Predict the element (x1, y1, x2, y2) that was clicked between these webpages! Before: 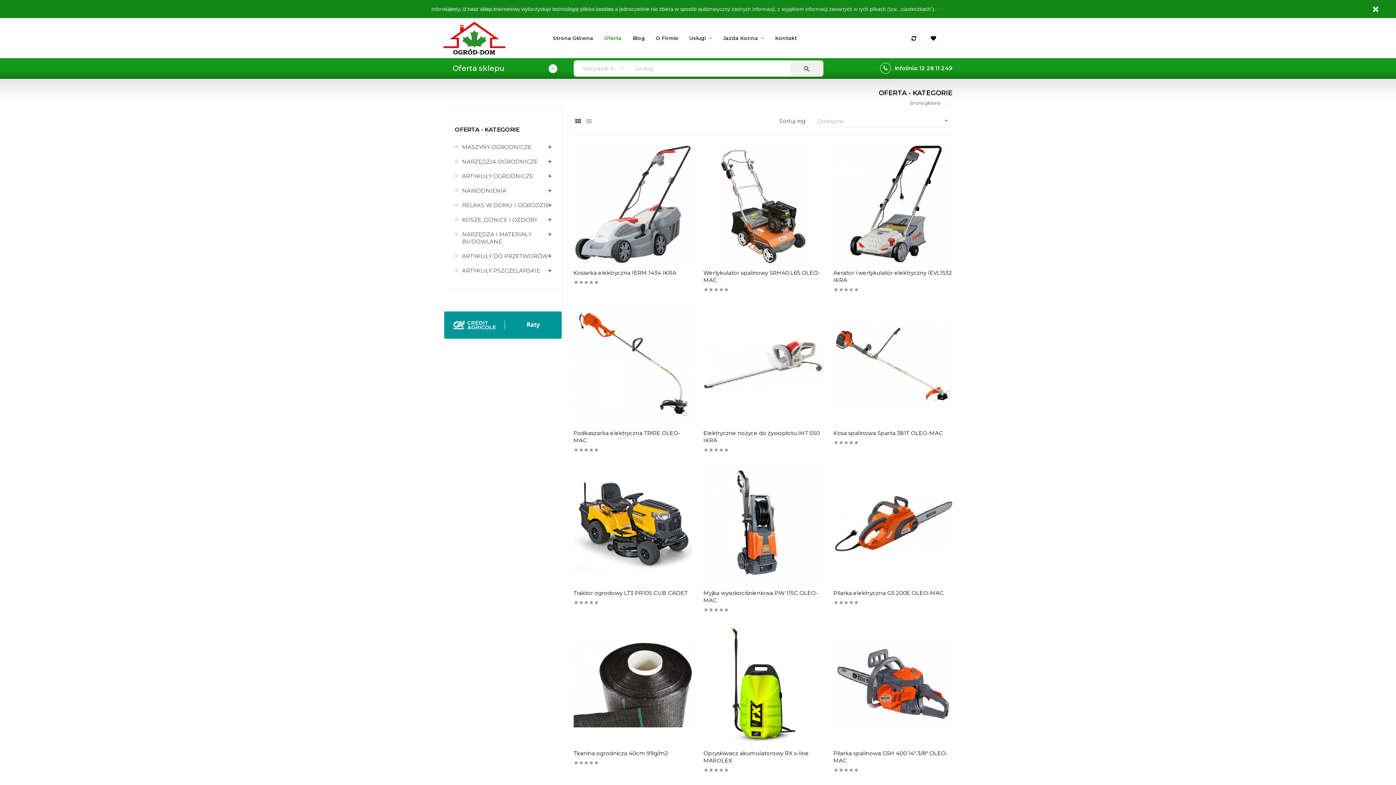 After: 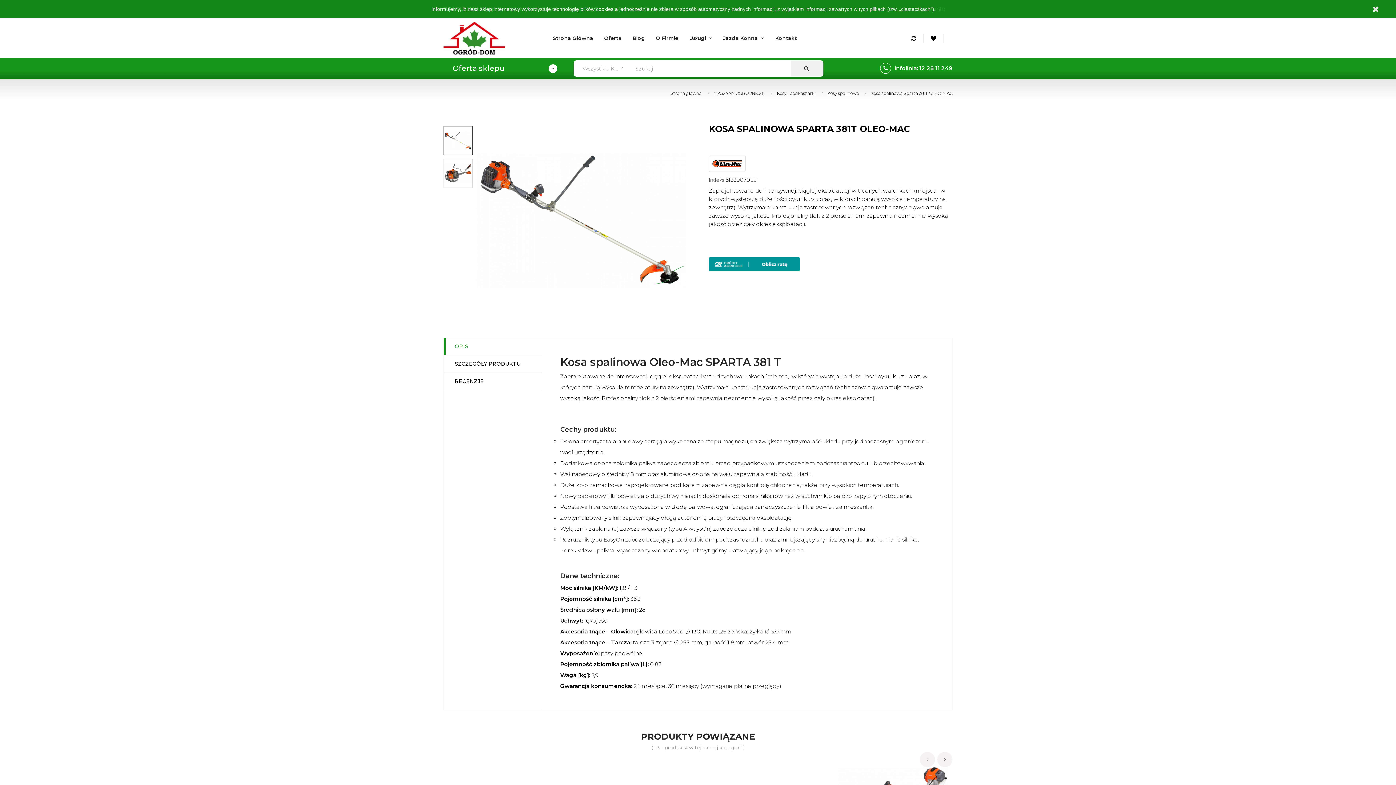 Action: bbox: (833, 429, 952, 437) label: Kosa spalinowa Sparta 381T OLEO-MAC